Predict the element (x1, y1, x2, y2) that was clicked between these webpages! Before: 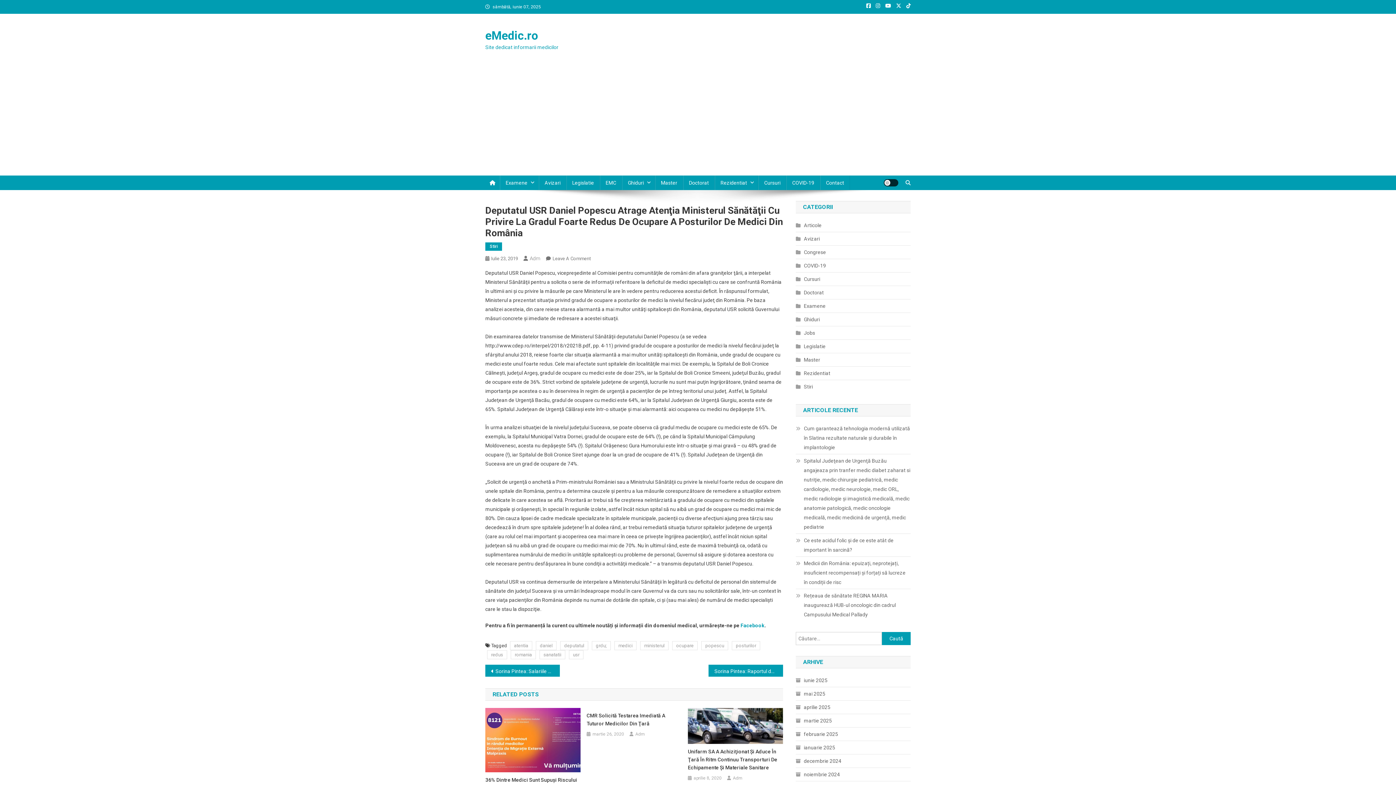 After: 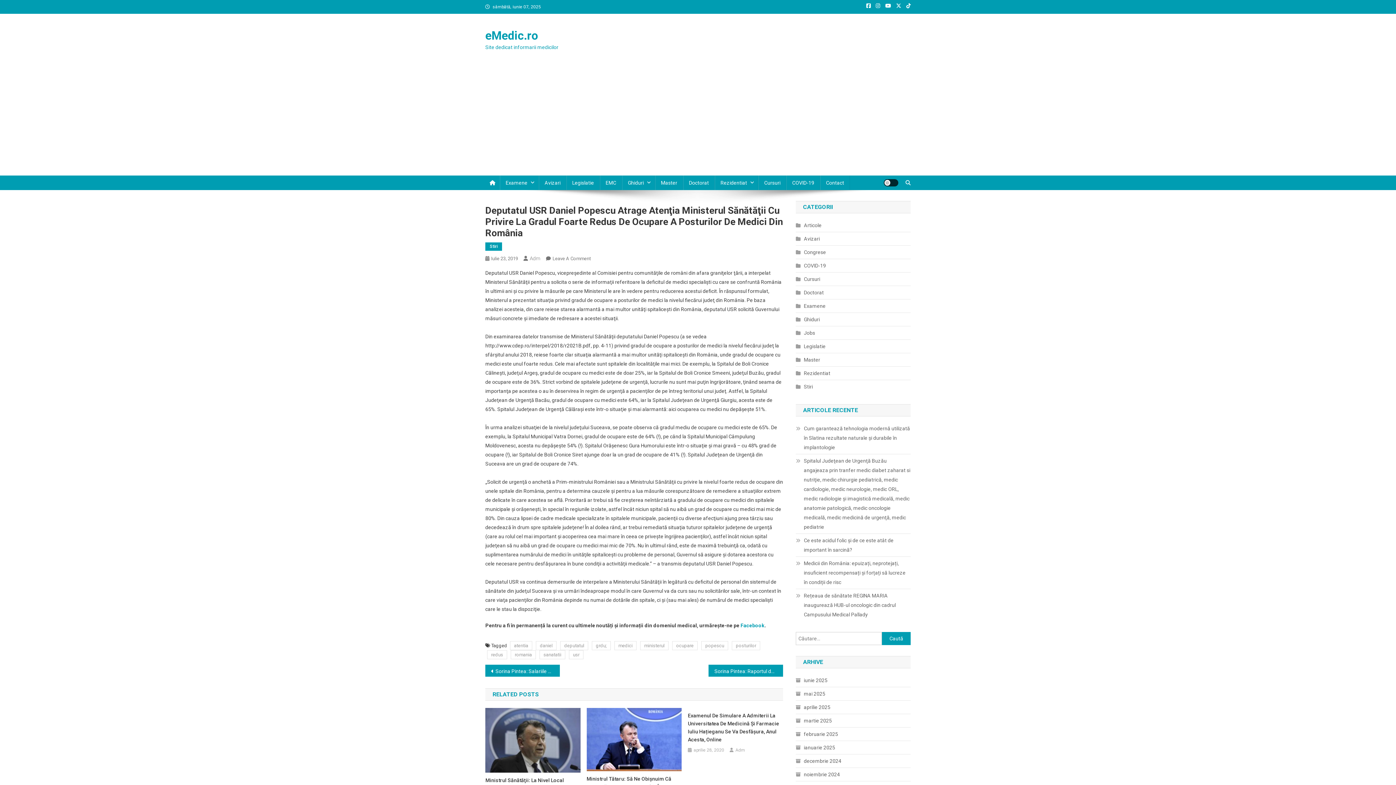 Action: bbox: (491, 256, 518, 261) label: Iulie 23, 2019